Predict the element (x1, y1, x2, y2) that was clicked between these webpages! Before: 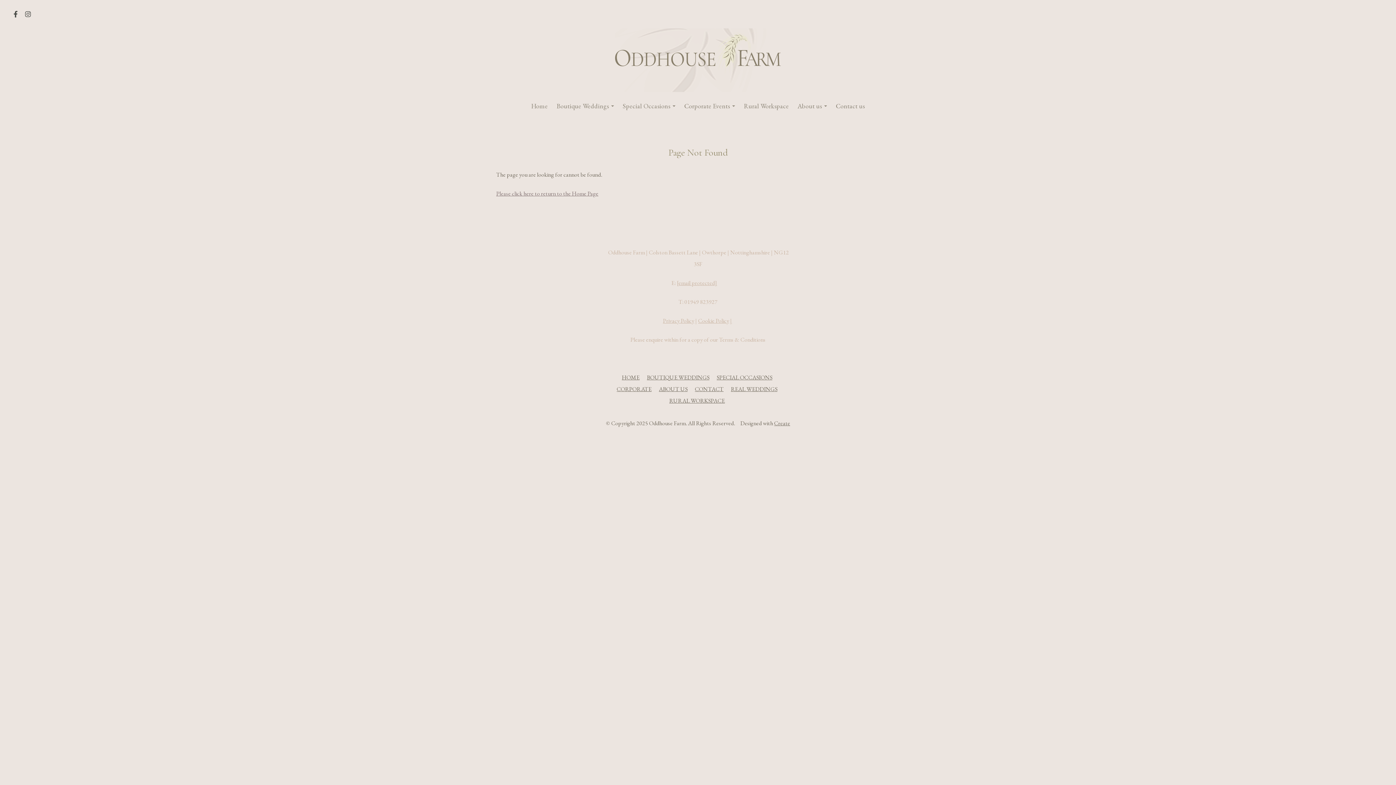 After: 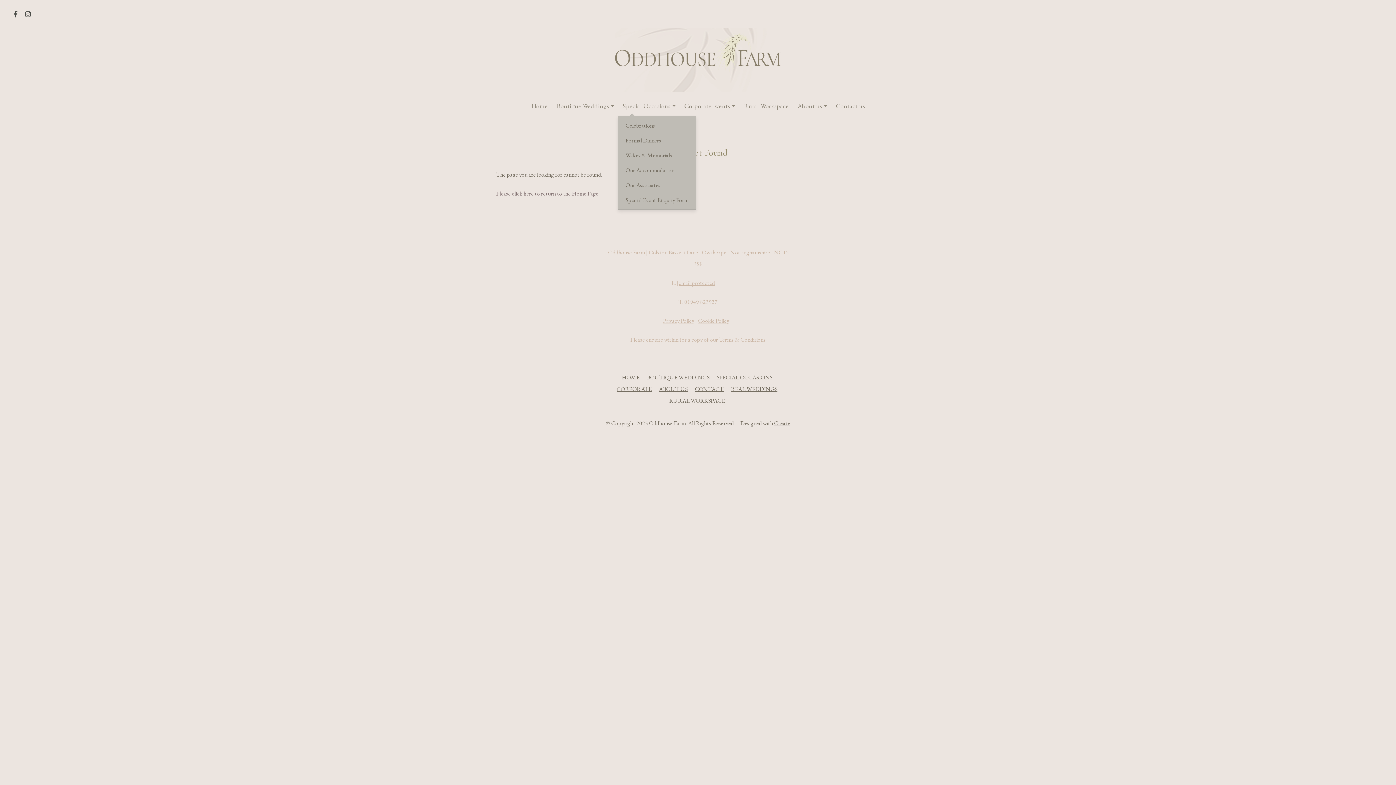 Action: bbox: (618, 97, 680, 114) label: Special Occasions